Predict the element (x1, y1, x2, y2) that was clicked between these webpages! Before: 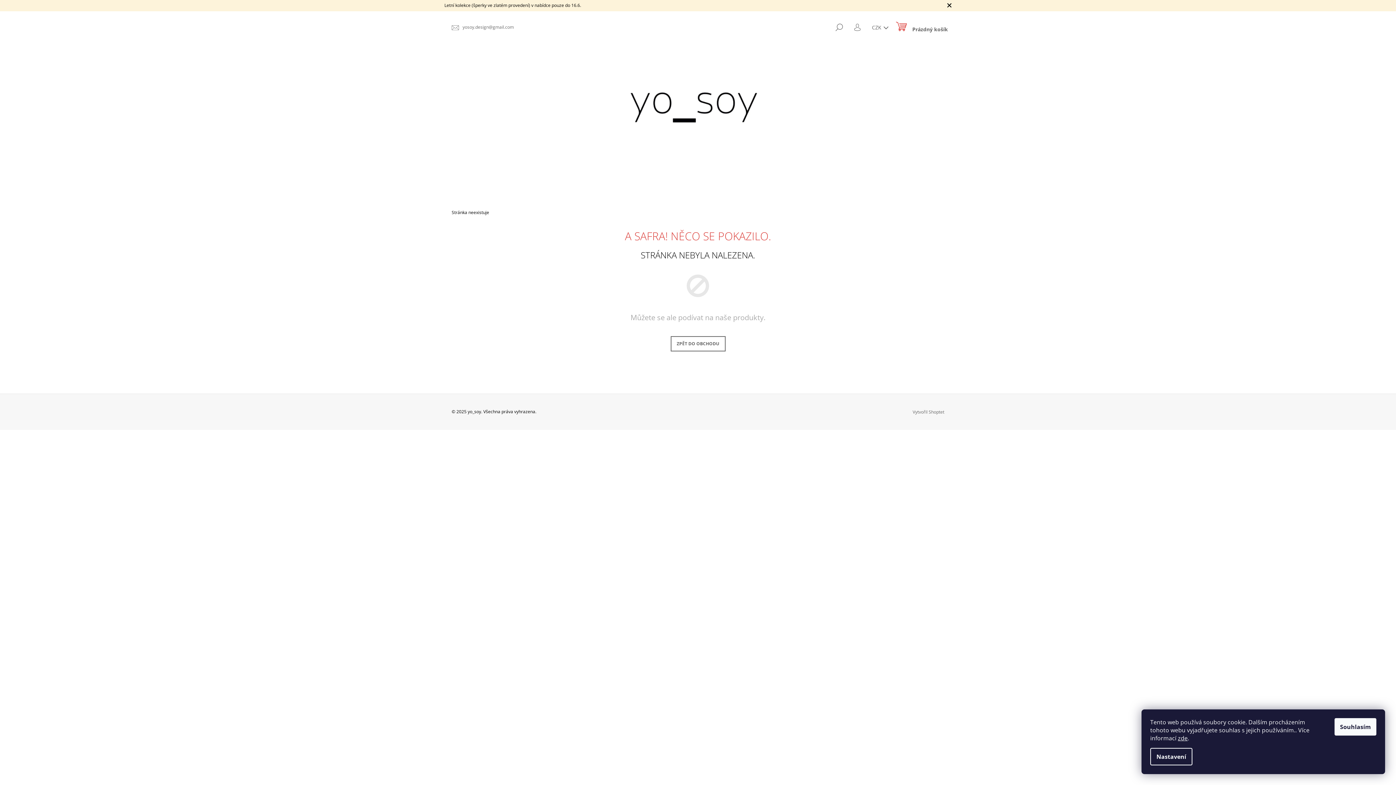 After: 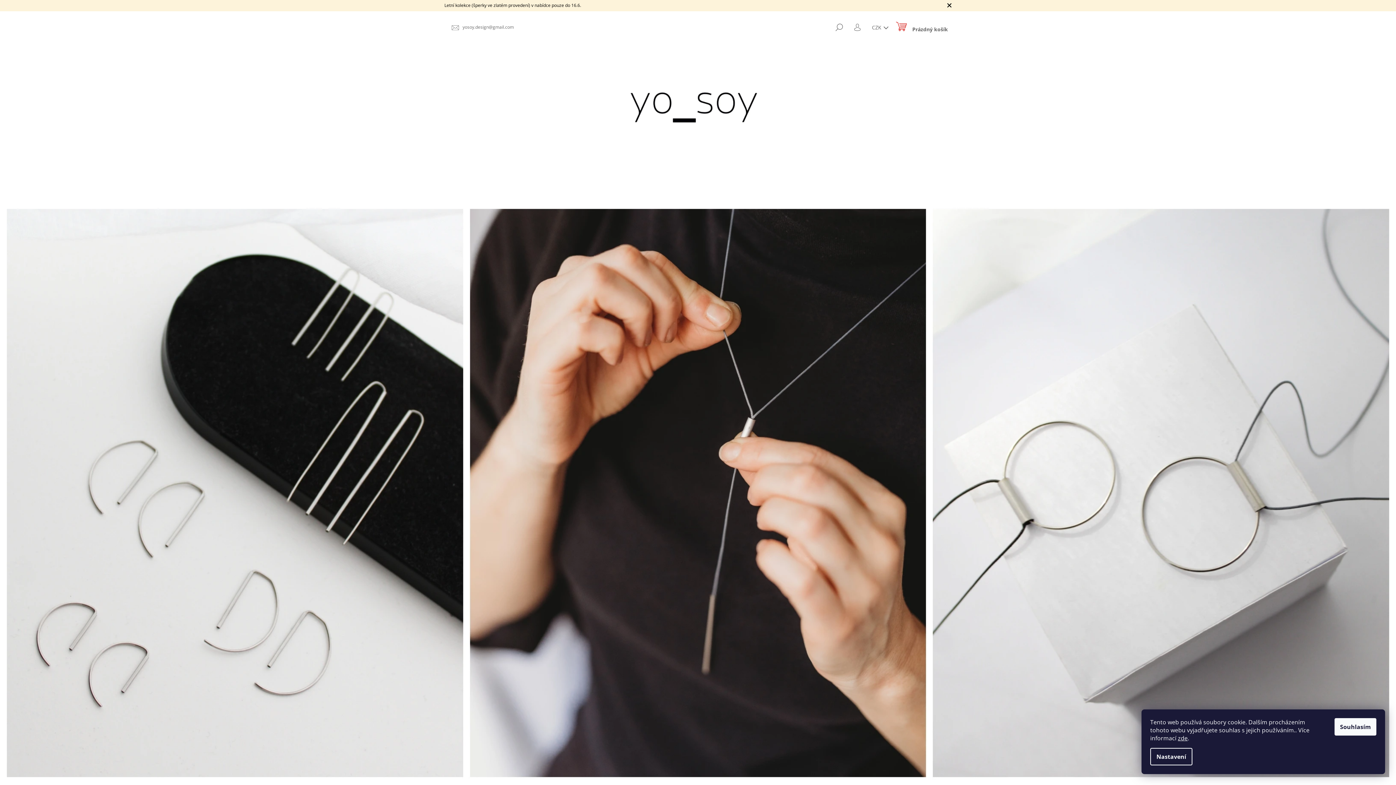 Action: bbox: (499, 101, 896, 108)